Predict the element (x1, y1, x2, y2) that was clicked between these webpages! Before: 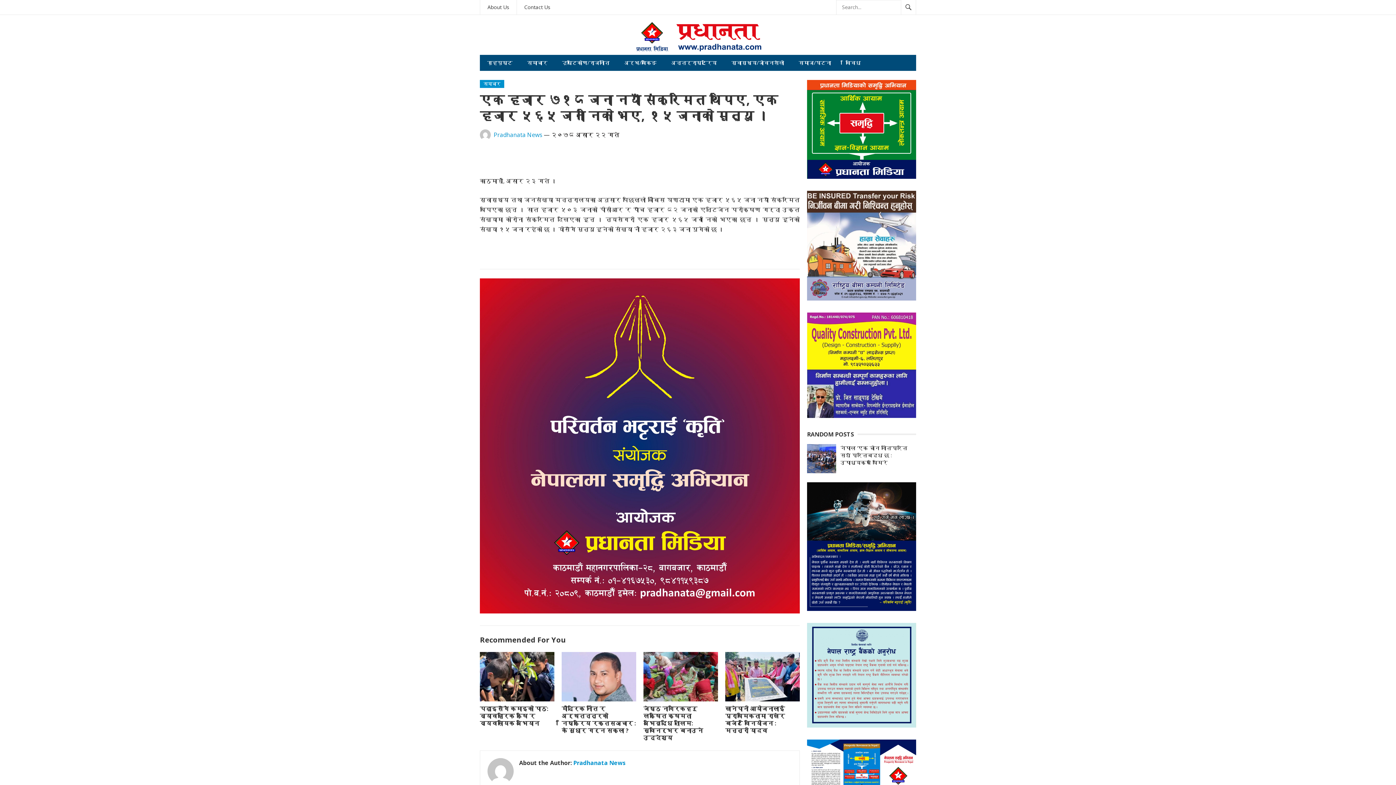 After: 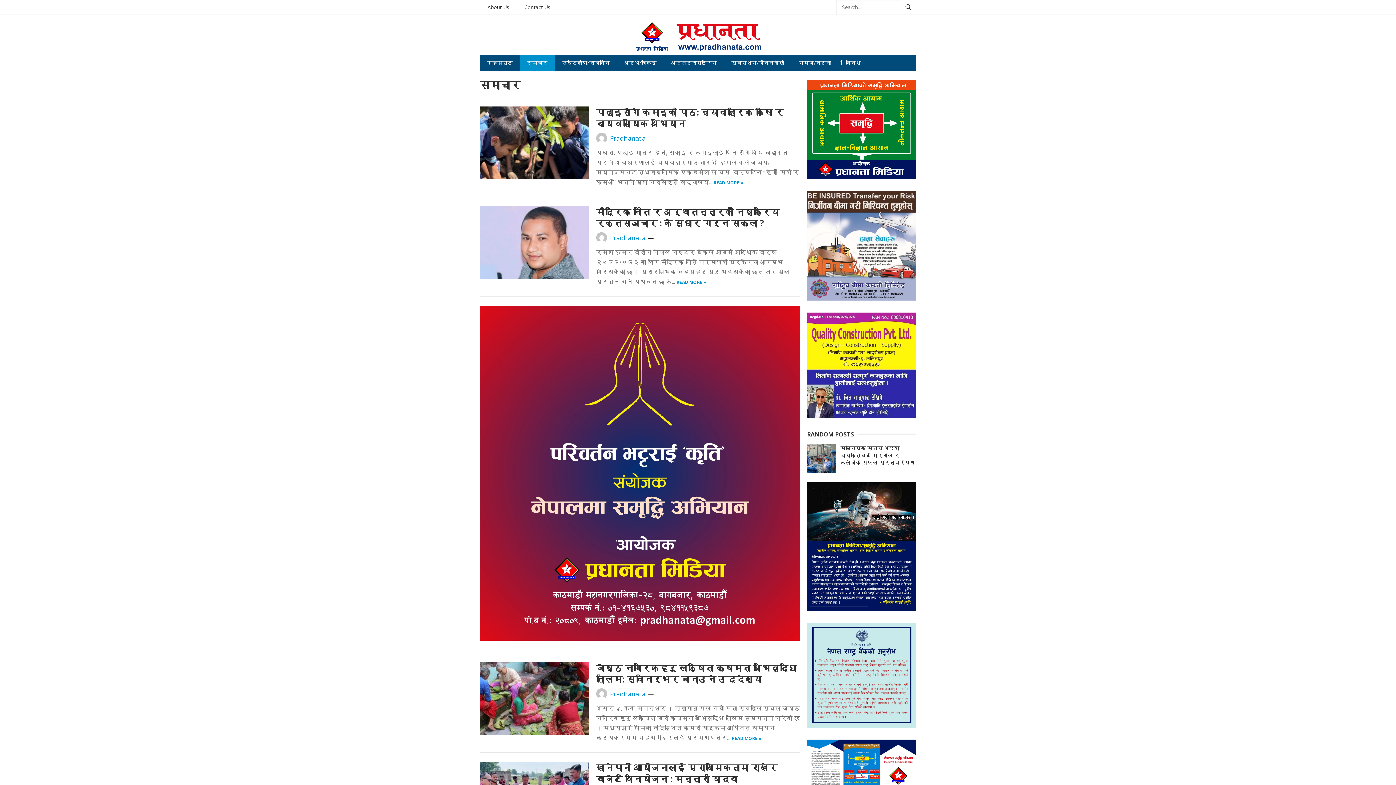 Action: bbox: (480, 80, 504, 88) label: समाचार